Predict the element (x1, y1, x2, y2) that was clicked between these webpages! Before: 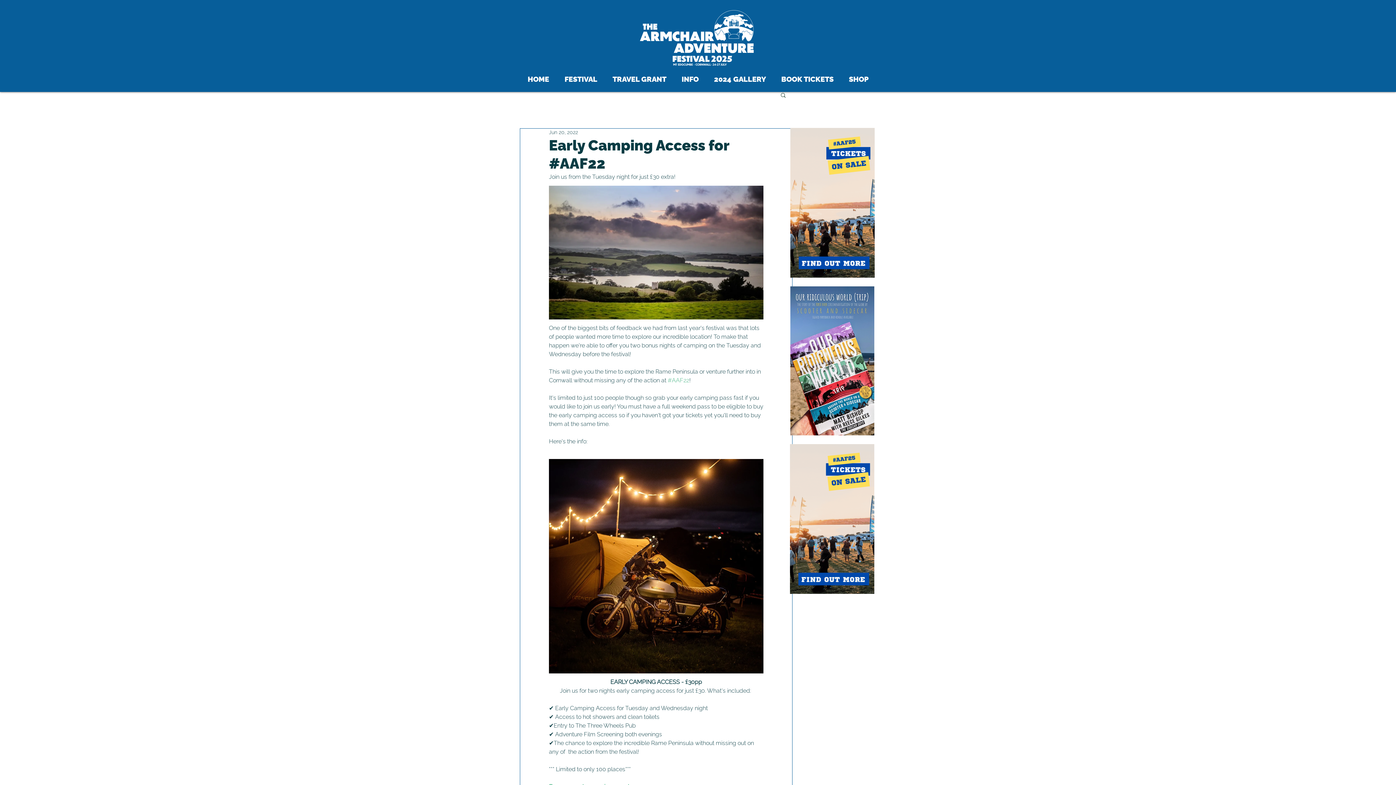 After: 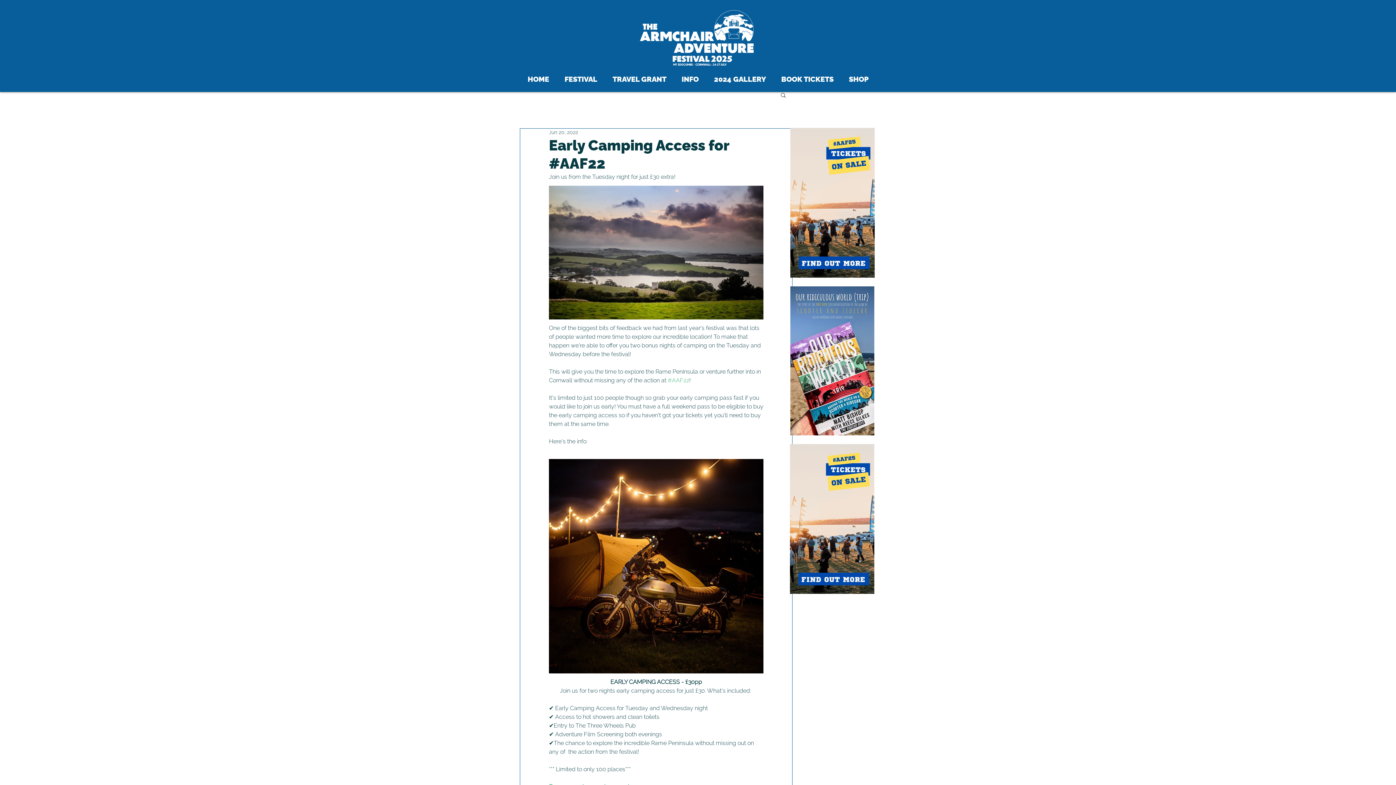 Action: bbox: (780, 92, 786, 97) label: Search